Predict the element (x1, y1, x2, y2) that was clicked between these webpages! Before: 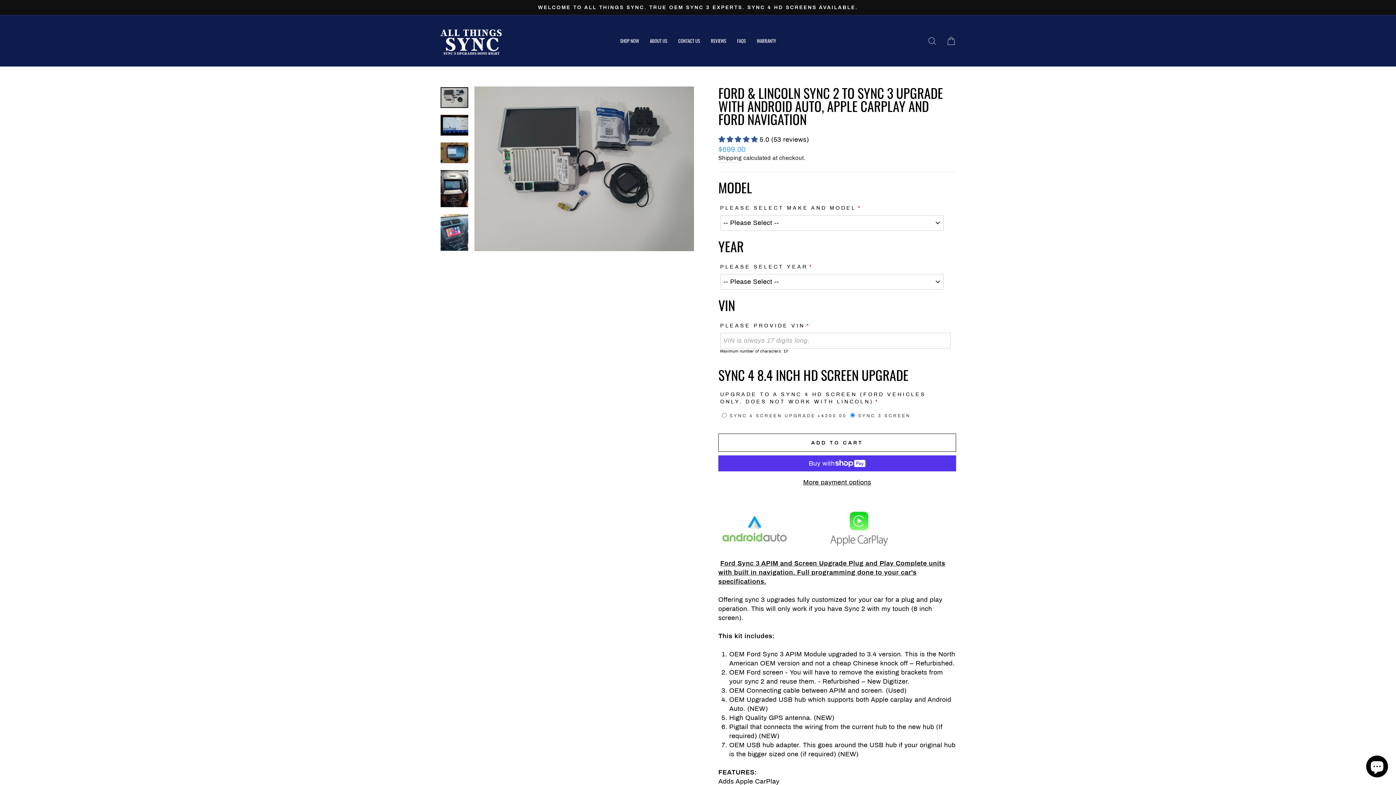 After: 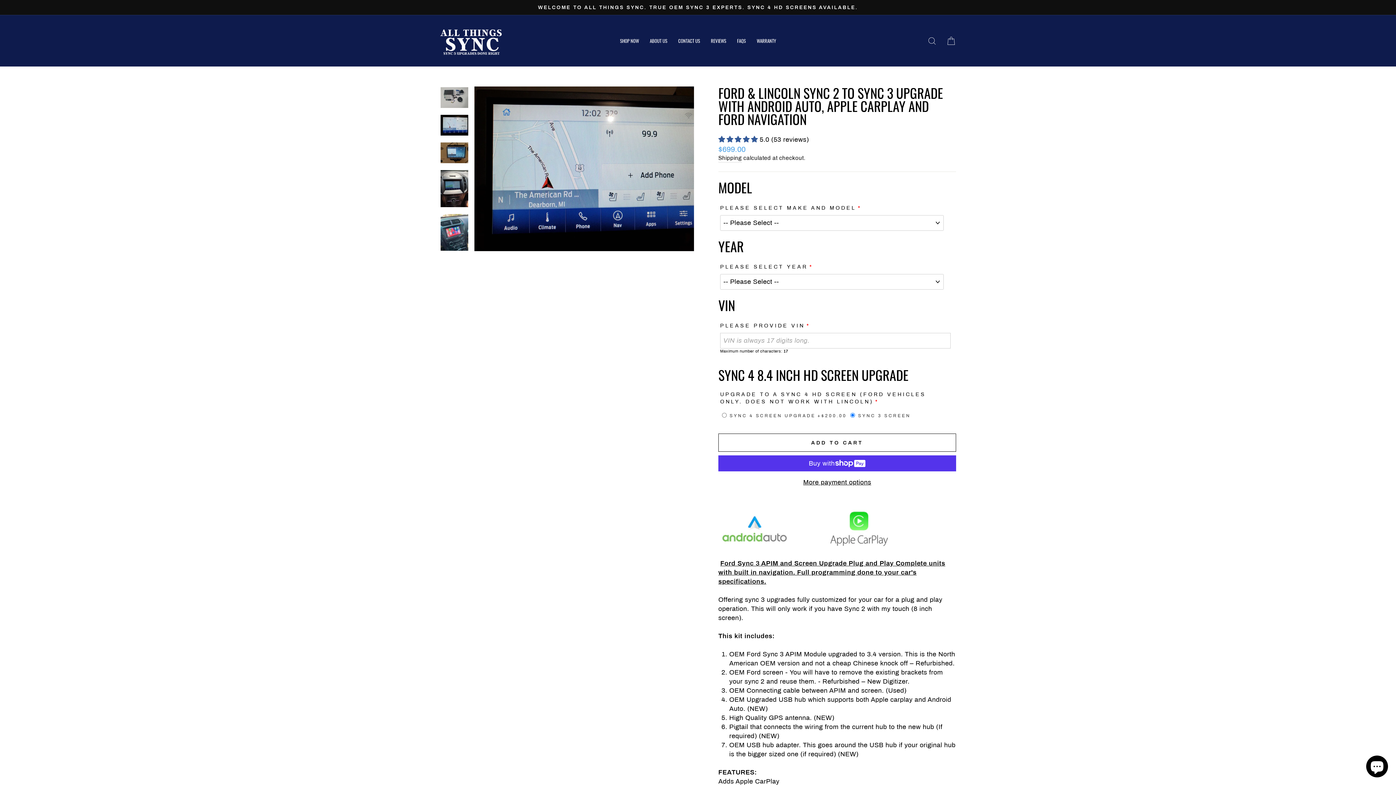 Action: bbox: (440, 114, 468, 135)